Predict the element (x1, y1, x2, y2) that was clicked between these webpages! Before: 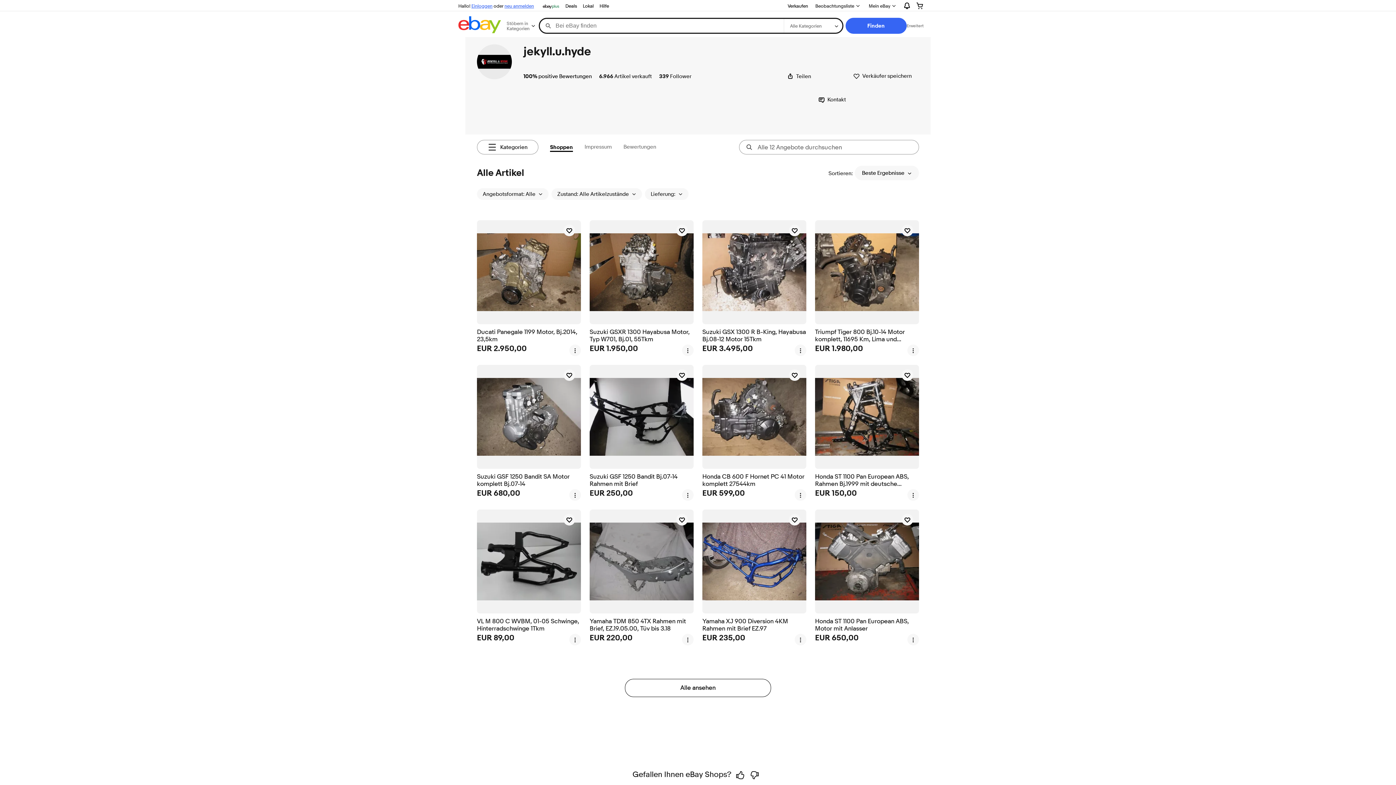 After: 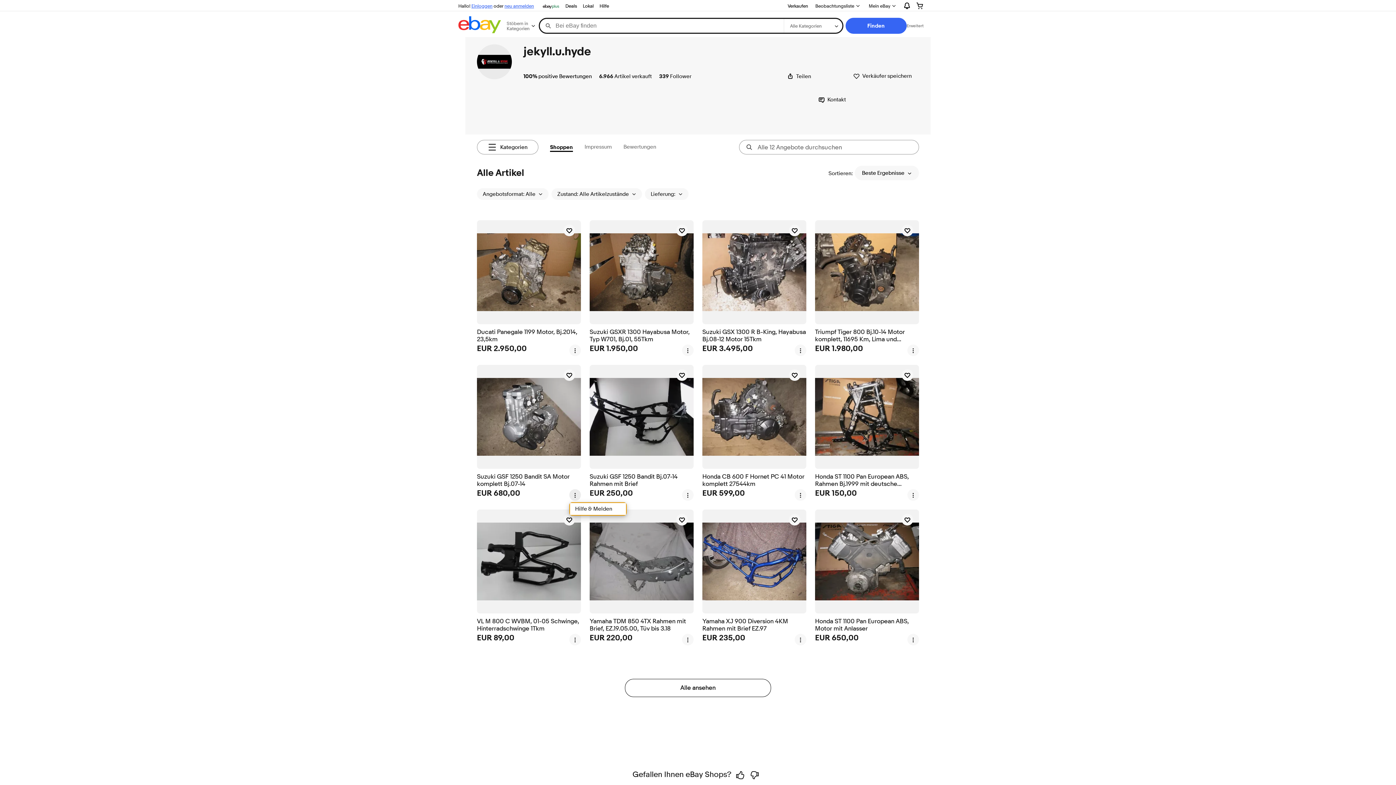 Action: label: Menü mit weiteren Optionen bbox: (569, 489, 581, 501)